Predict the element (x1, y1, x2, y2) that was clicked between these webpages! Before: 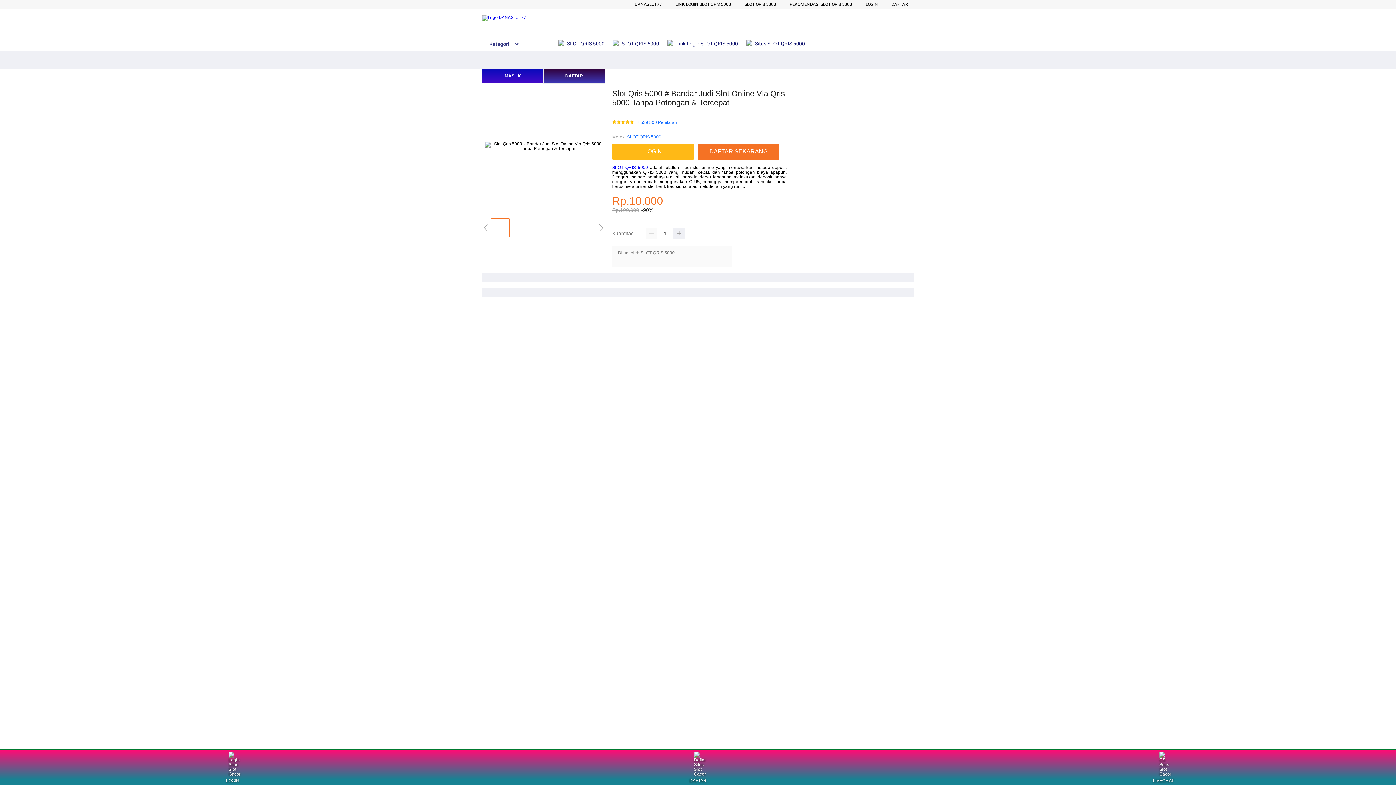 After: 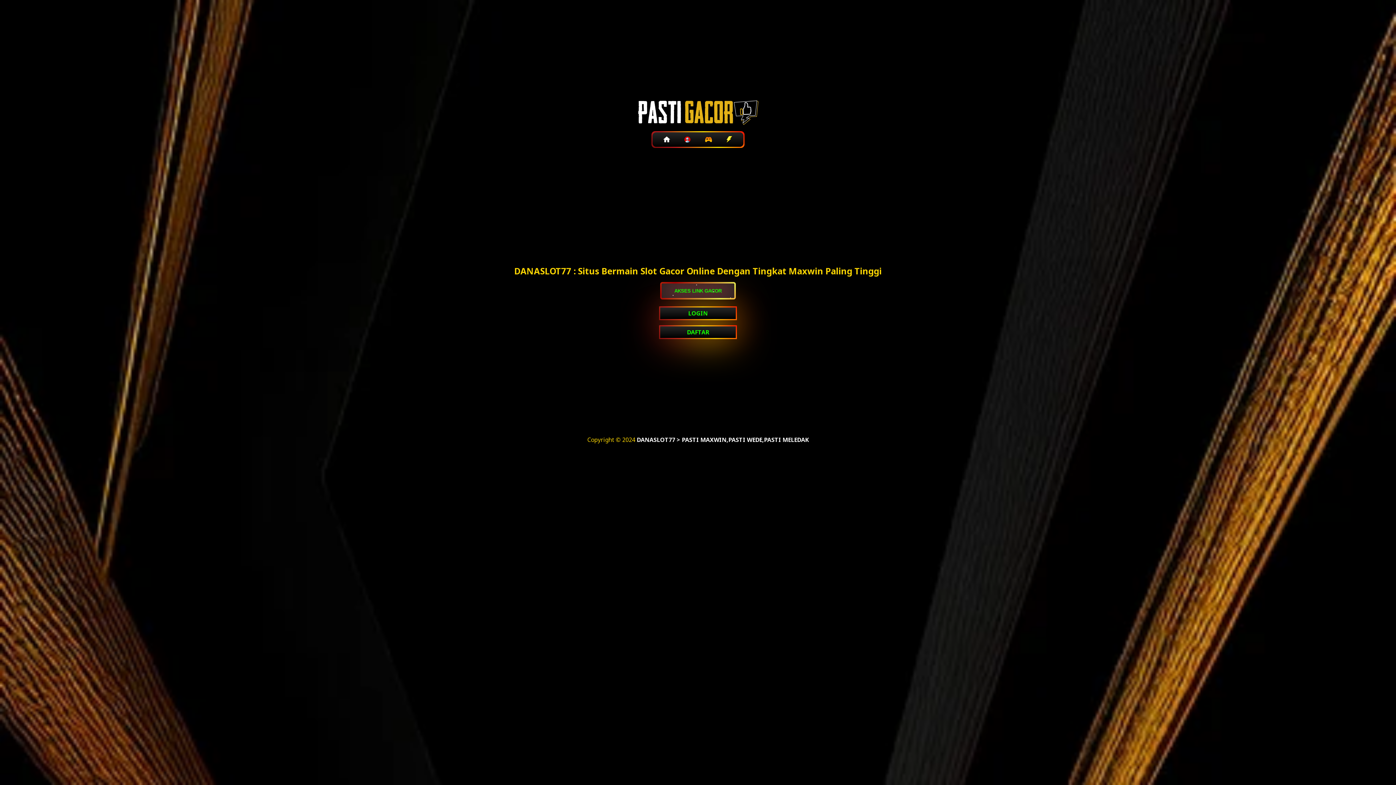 Action: bbox: (543, 68, 605, 83) label: DAFTAR